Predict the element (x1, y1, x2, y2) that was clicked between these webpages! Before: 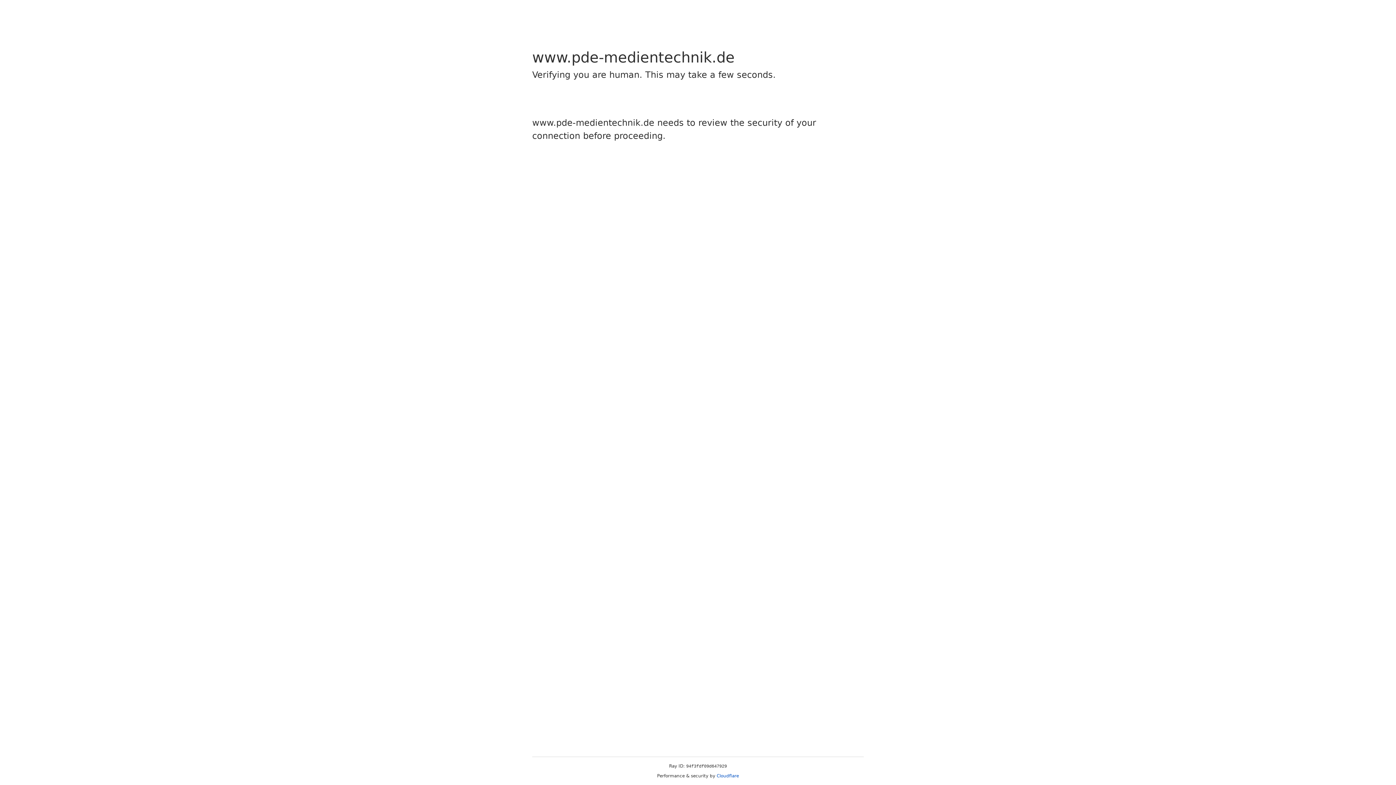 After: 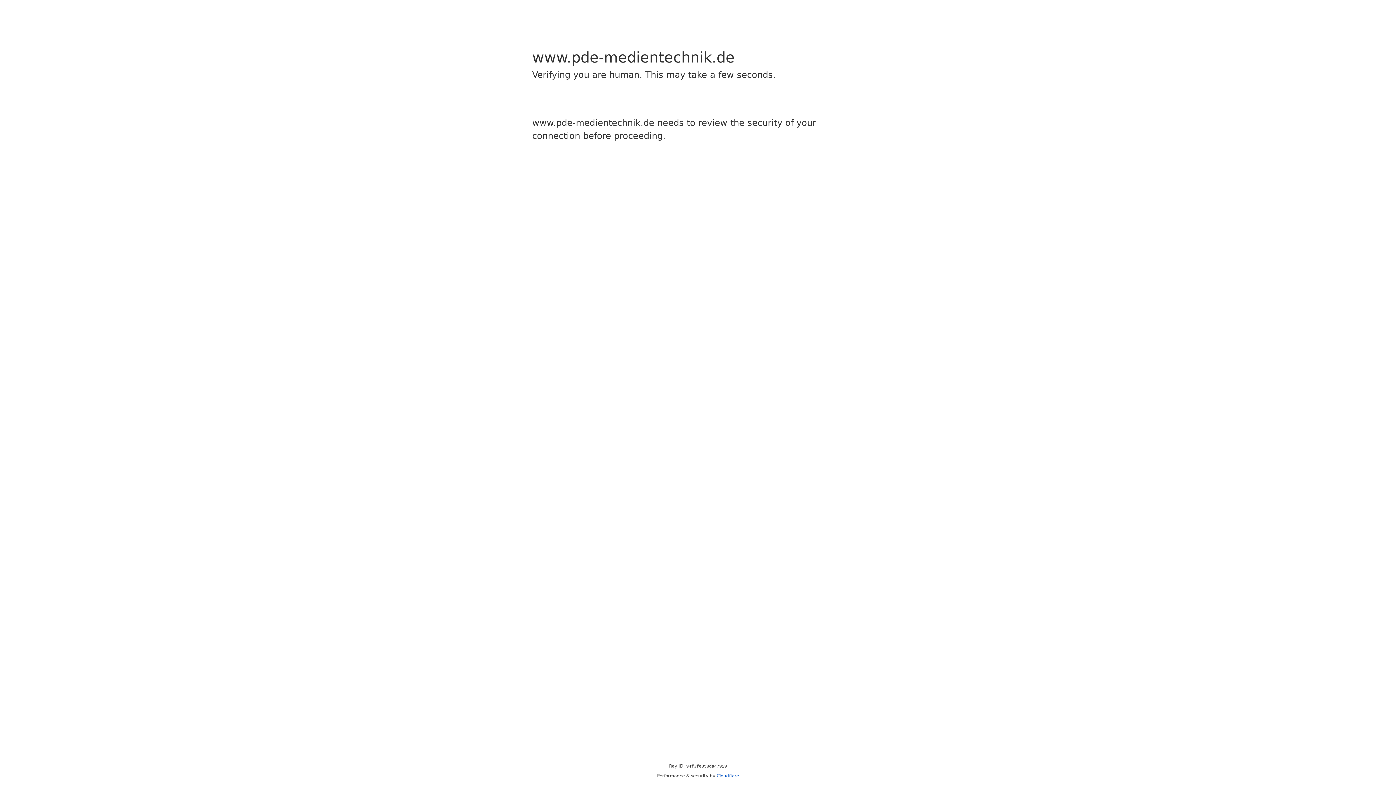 Action: bbox: (716, 773, 739, 778) label: Cloudflare